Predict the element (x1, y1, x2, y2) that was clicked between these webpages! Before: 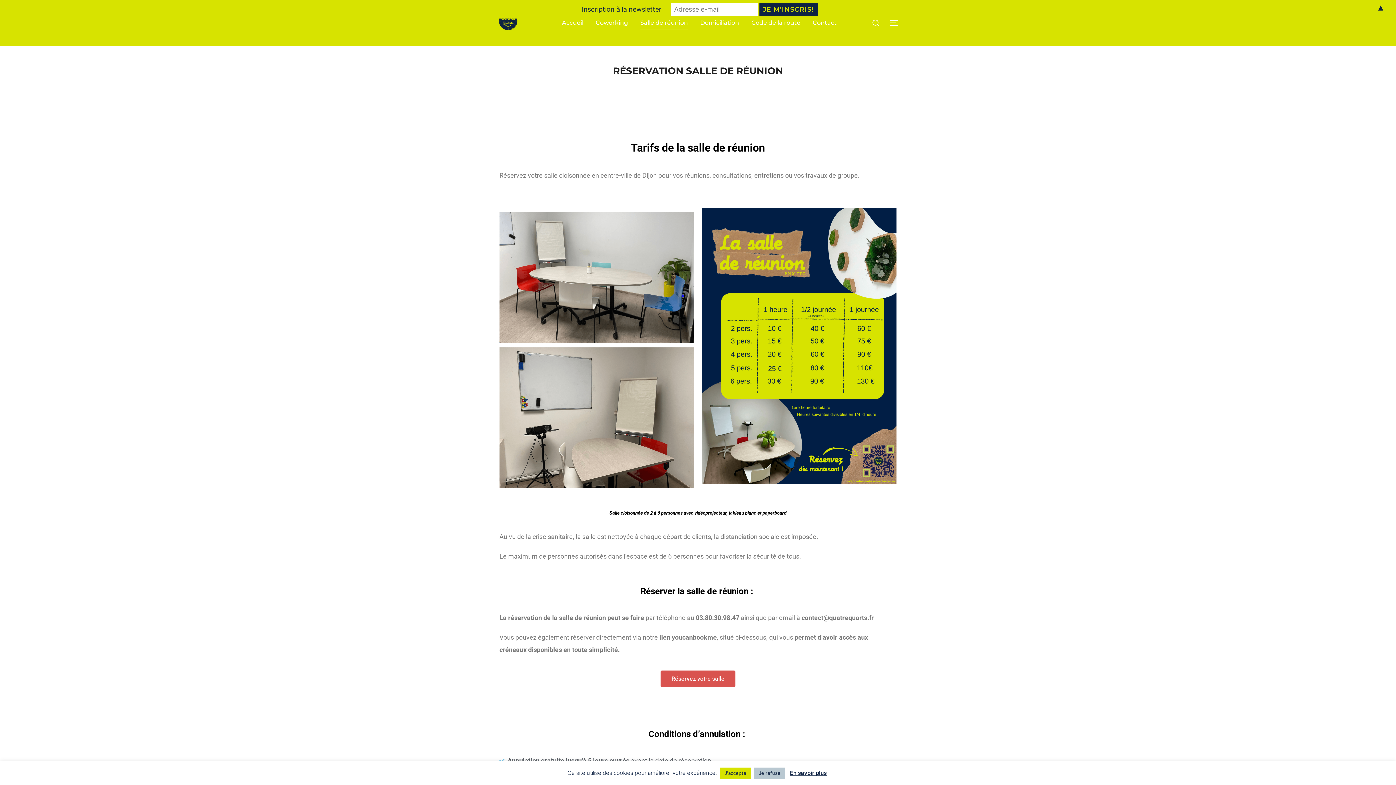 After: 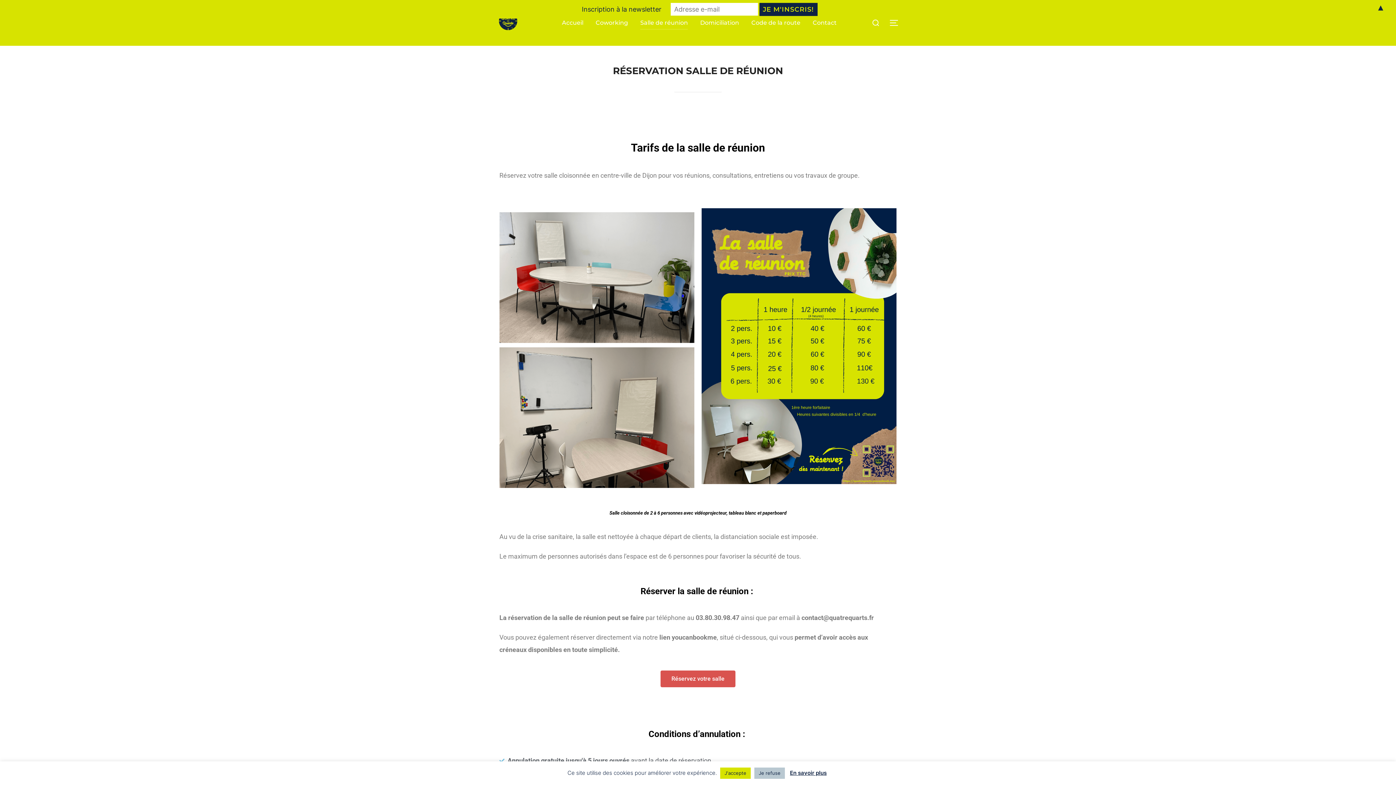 Action: bbox: (701, 208, 896, 484)